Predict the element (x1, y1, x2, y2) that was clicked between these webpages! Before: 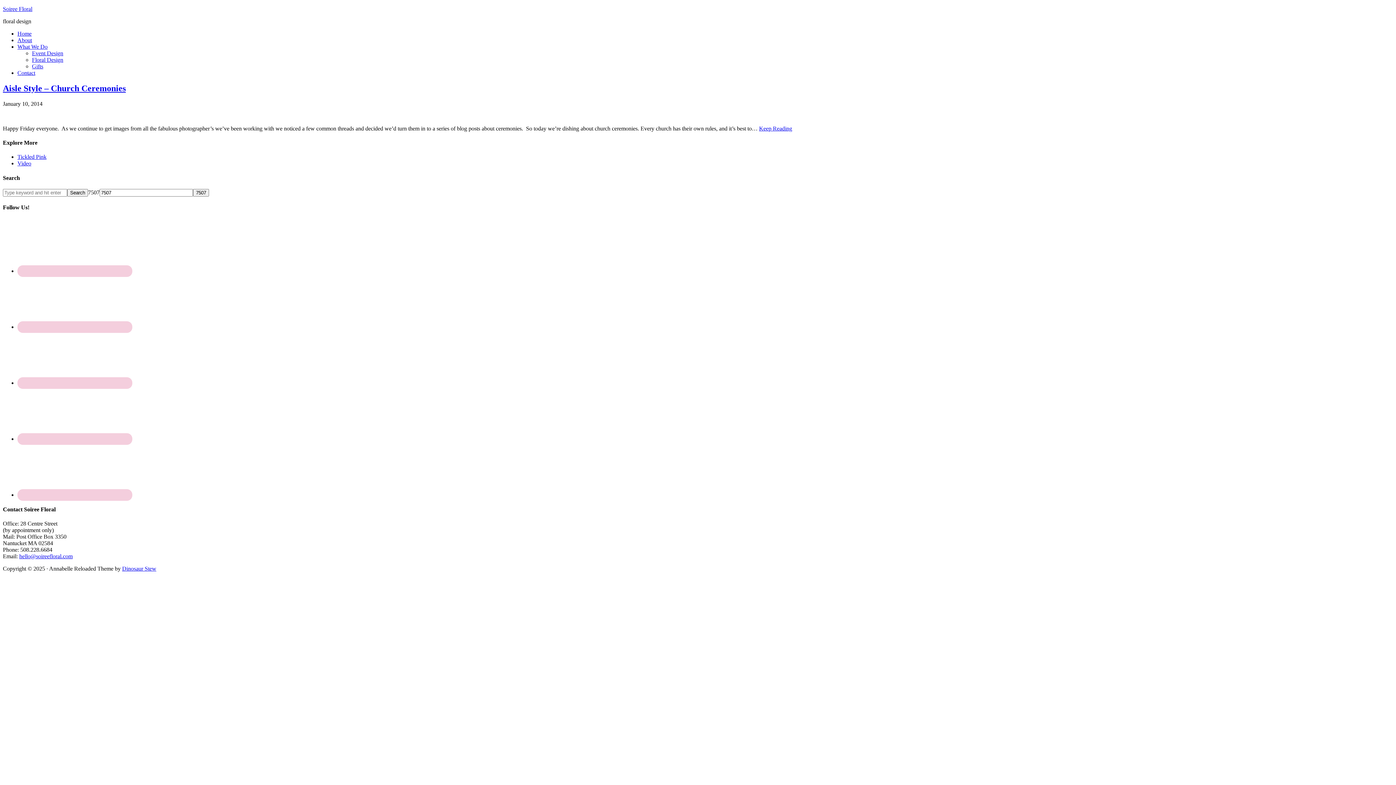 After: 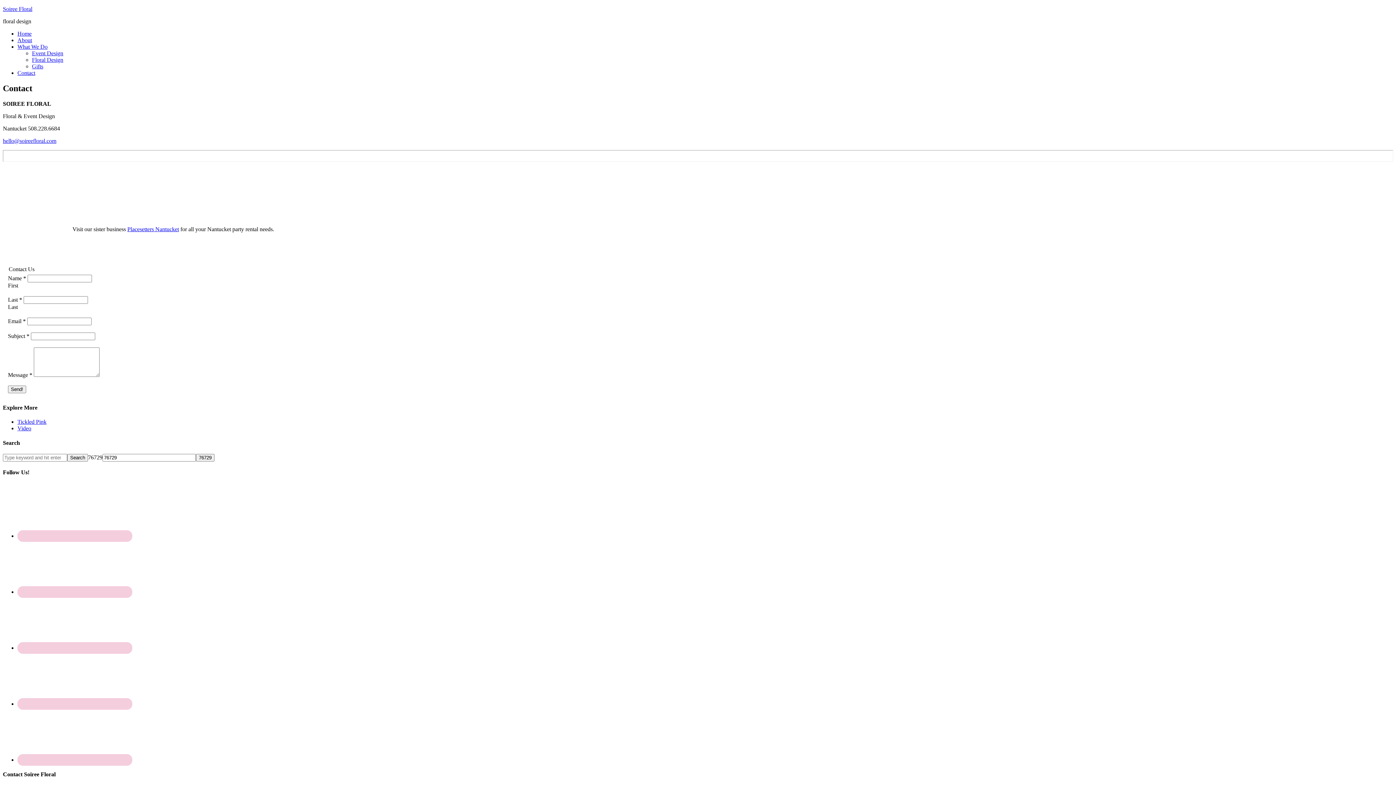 Action: bbox: (17, 69, 35, 76) label: Contact